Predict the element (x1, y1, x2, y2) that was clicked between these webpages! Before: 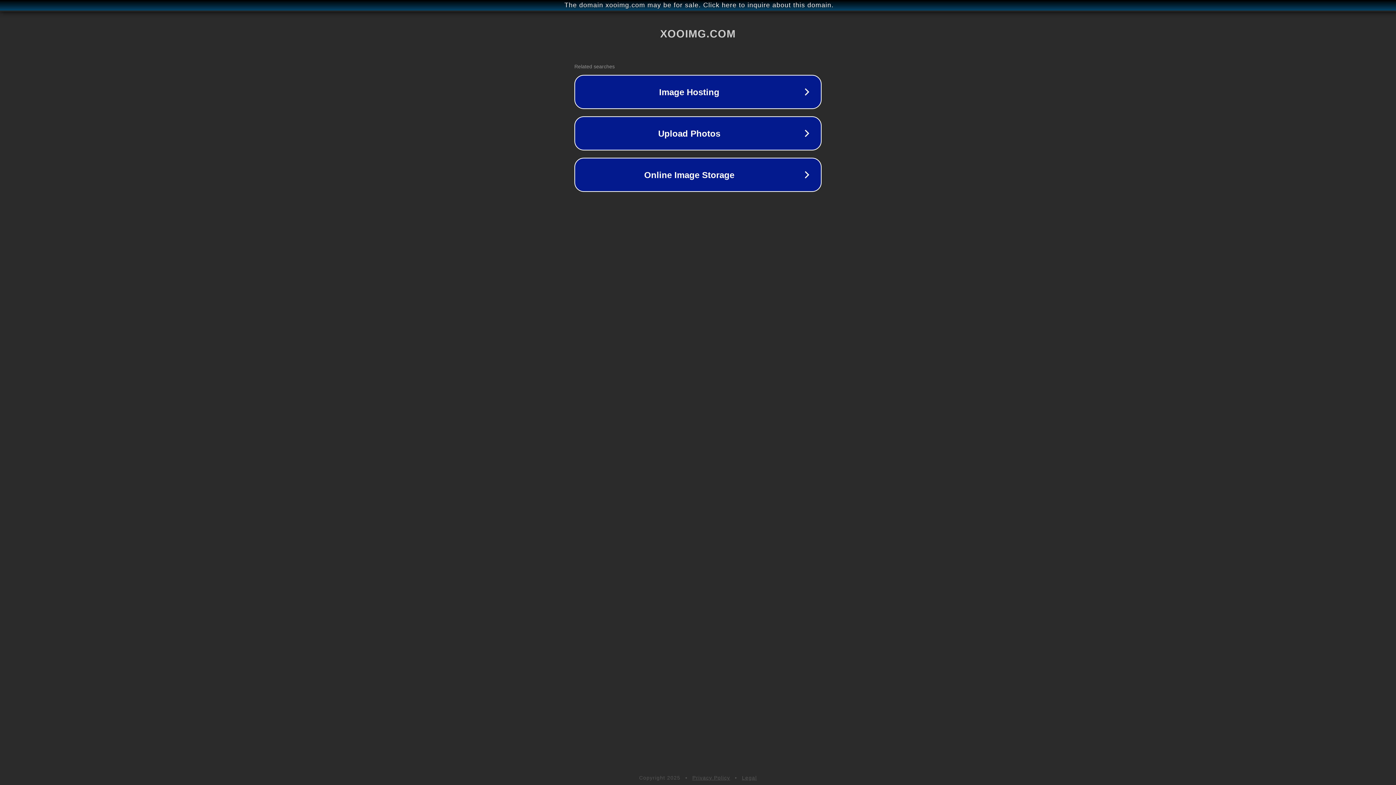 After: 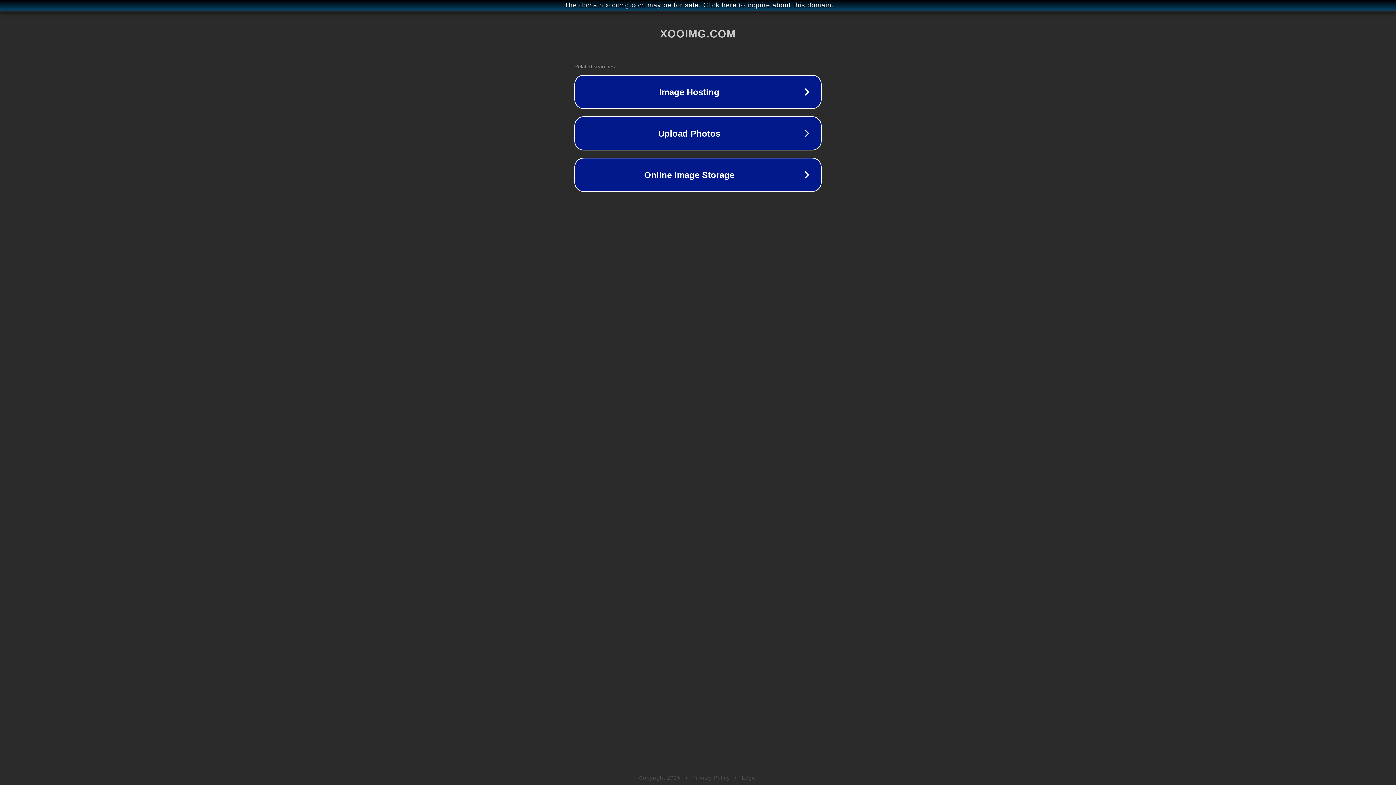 Action: bbox: (742, 775, 757, 781) label: Legal